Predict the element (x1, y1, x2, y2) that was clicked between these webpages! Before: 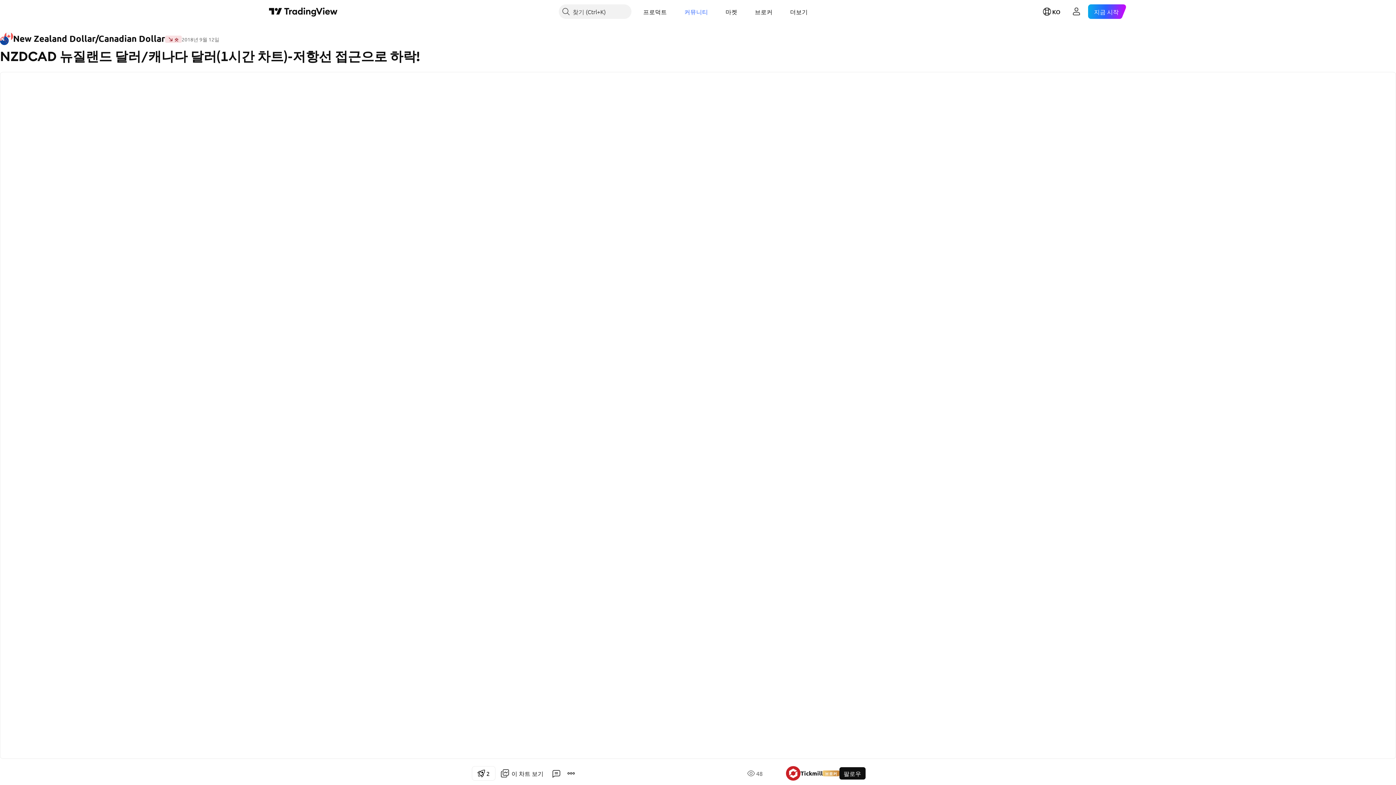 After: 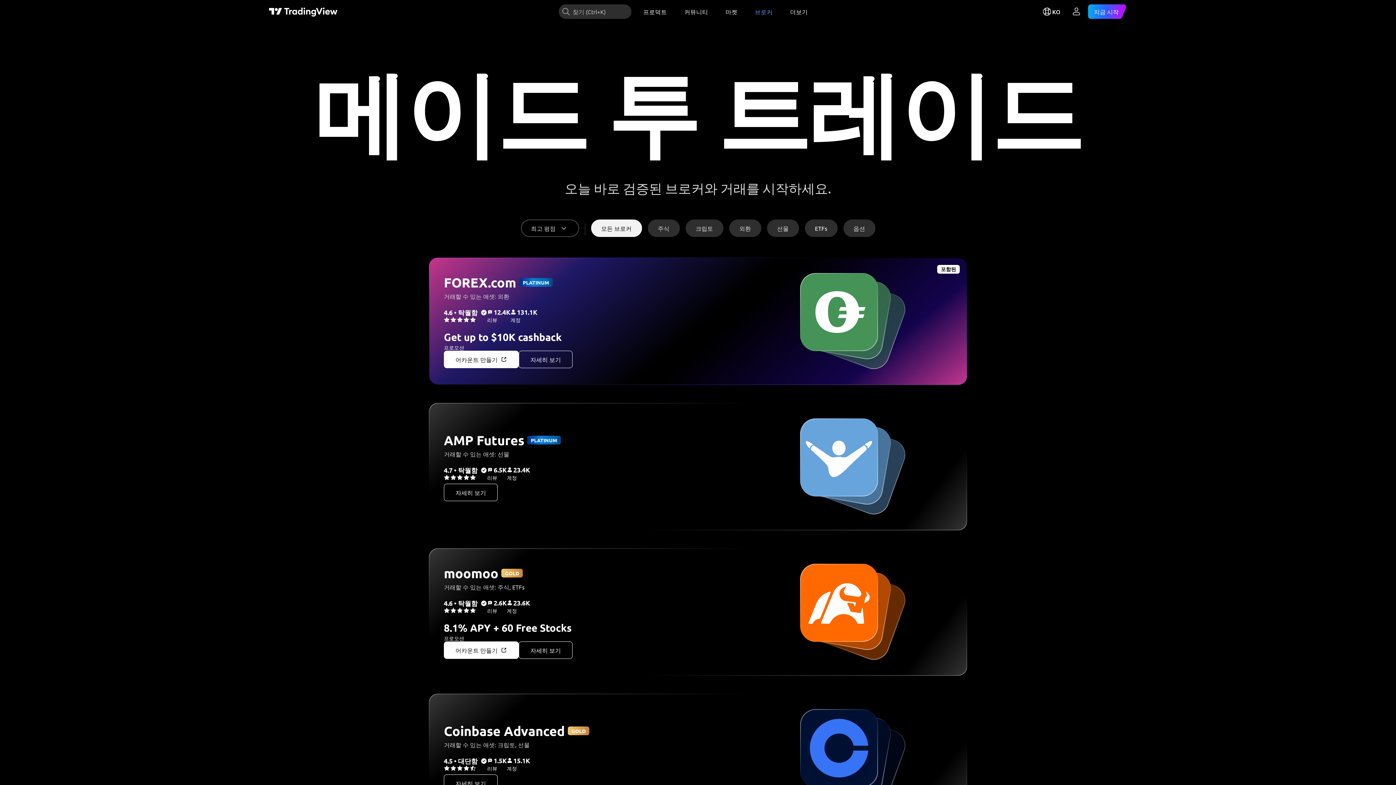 Action: bbox: (749, 4, 778, 18) label: 브로커